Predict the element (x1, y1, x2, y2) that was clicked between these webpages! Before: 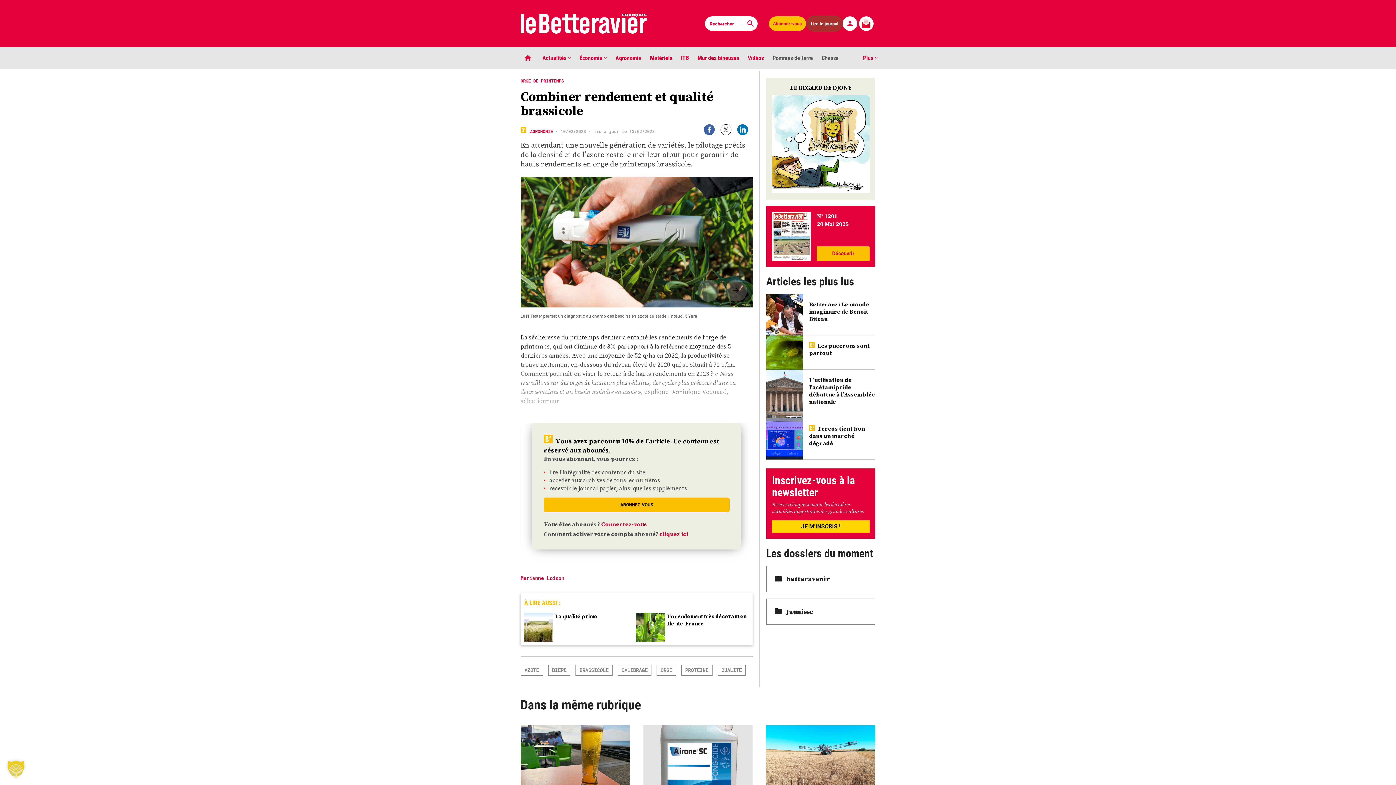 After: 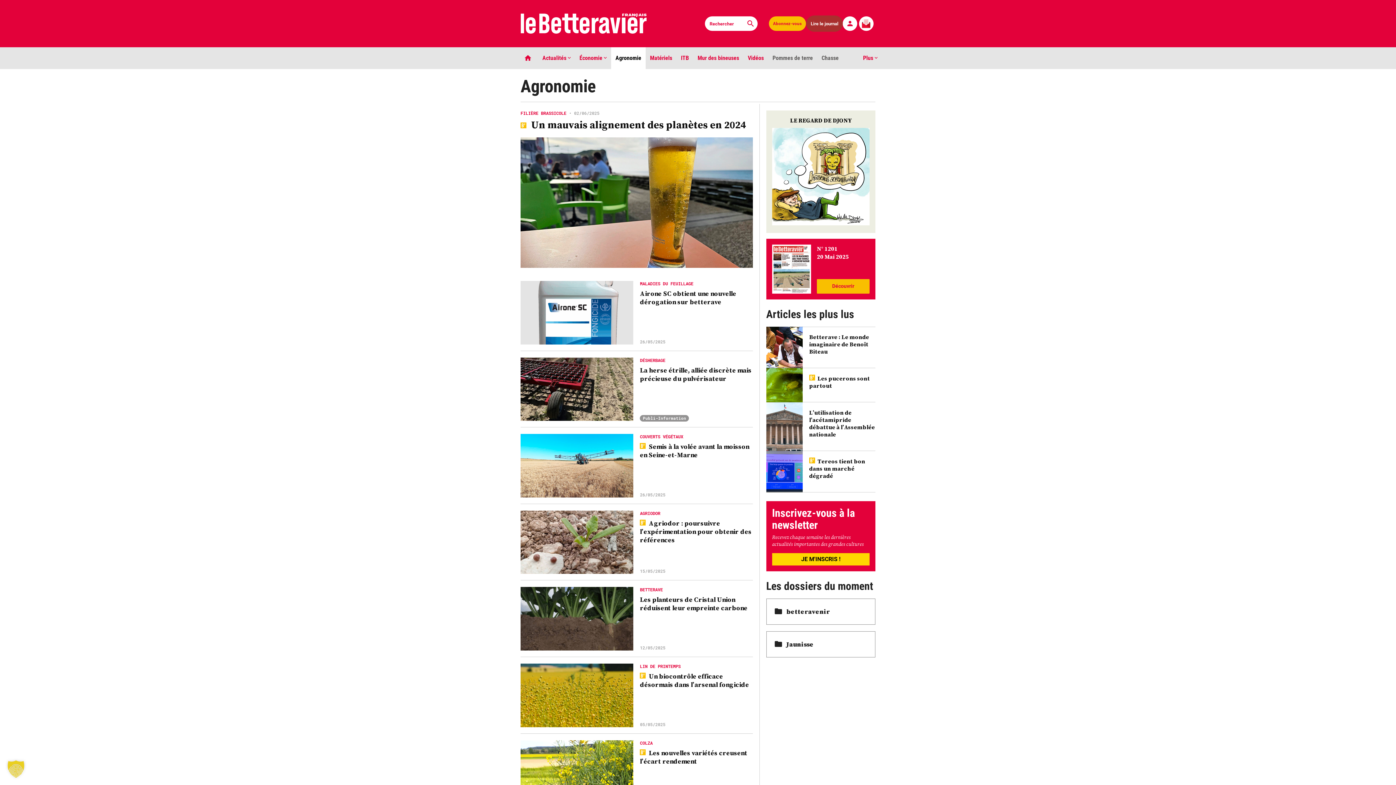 Action: bbox: (530, 128, 553, 134) label: AGRONOMIE